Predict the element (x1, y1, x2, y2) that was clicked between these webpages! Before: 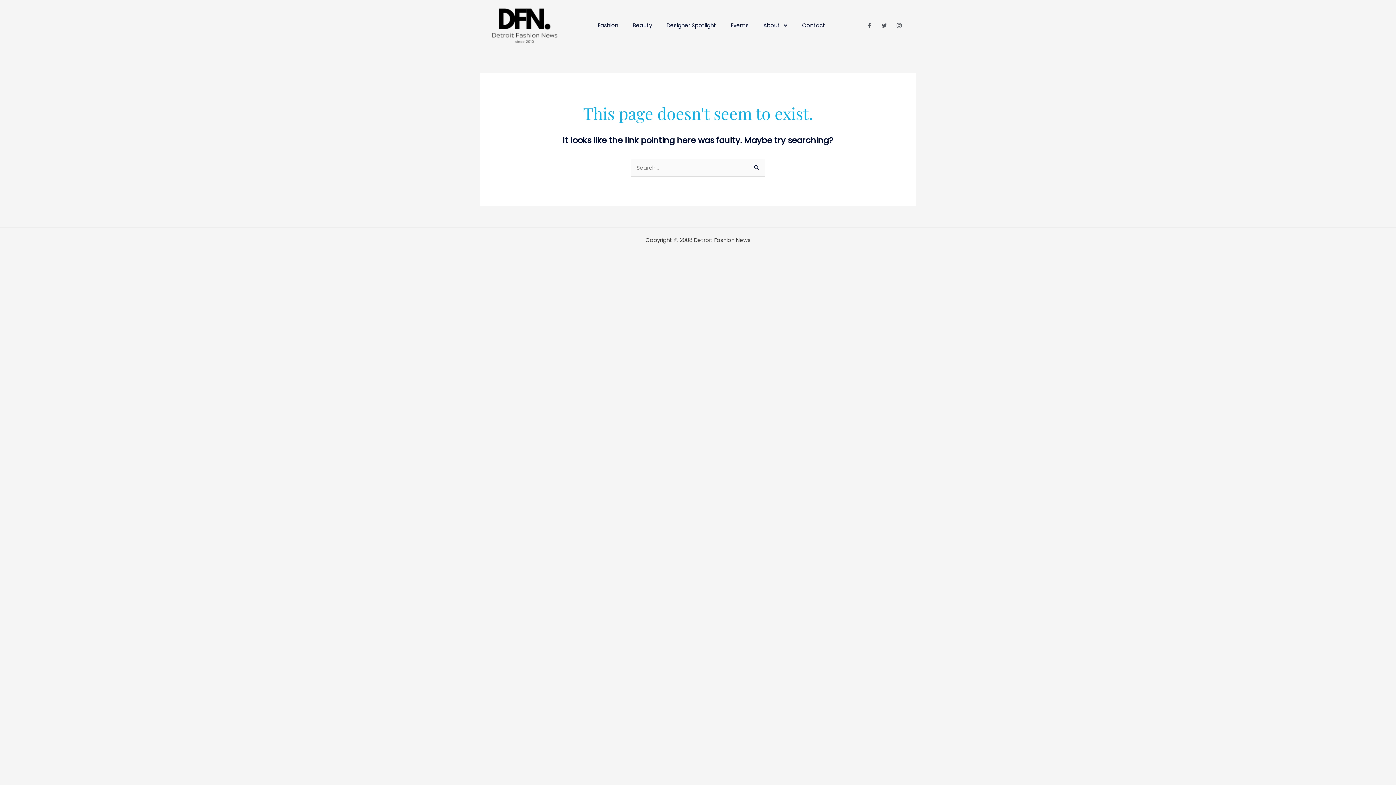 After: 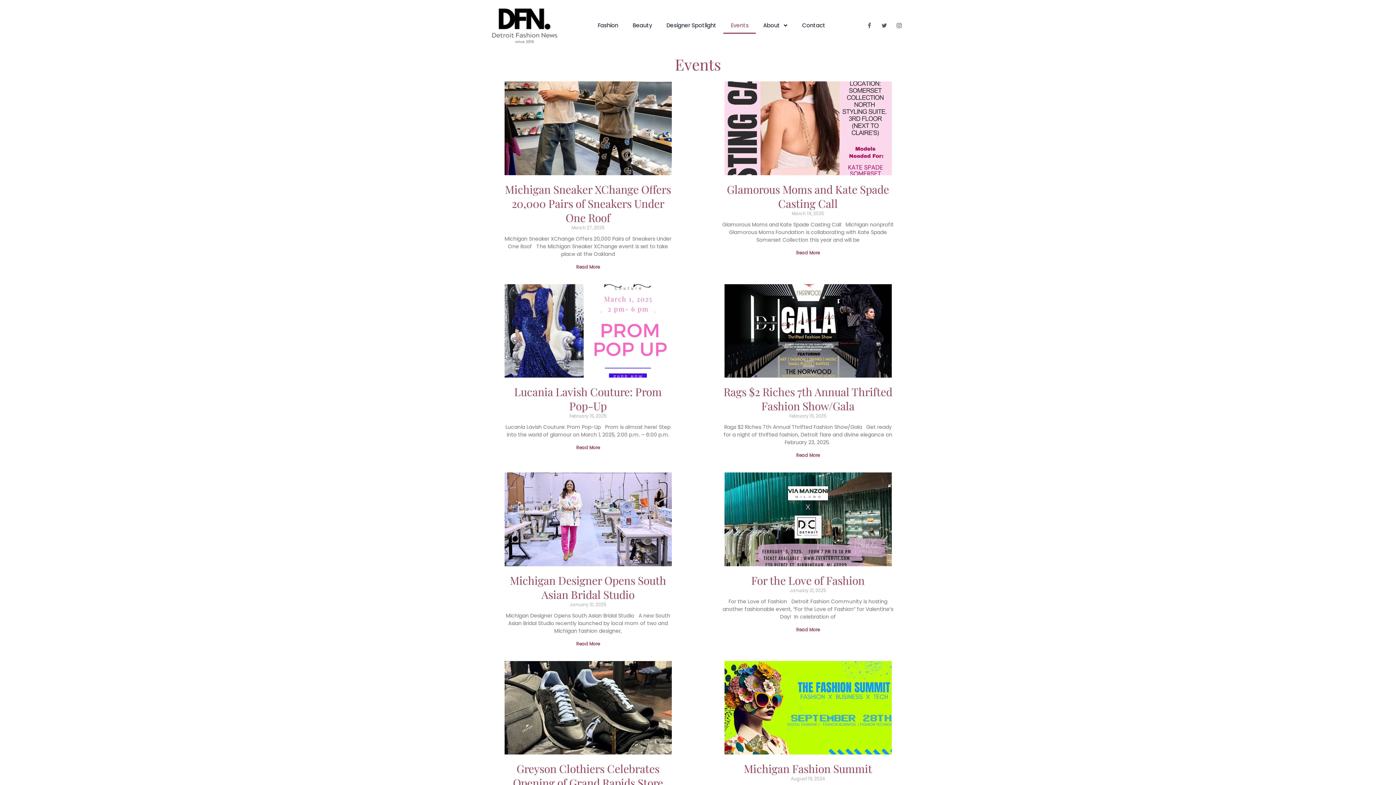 Action: bbox: (723, 17, 756, 33) label: Events